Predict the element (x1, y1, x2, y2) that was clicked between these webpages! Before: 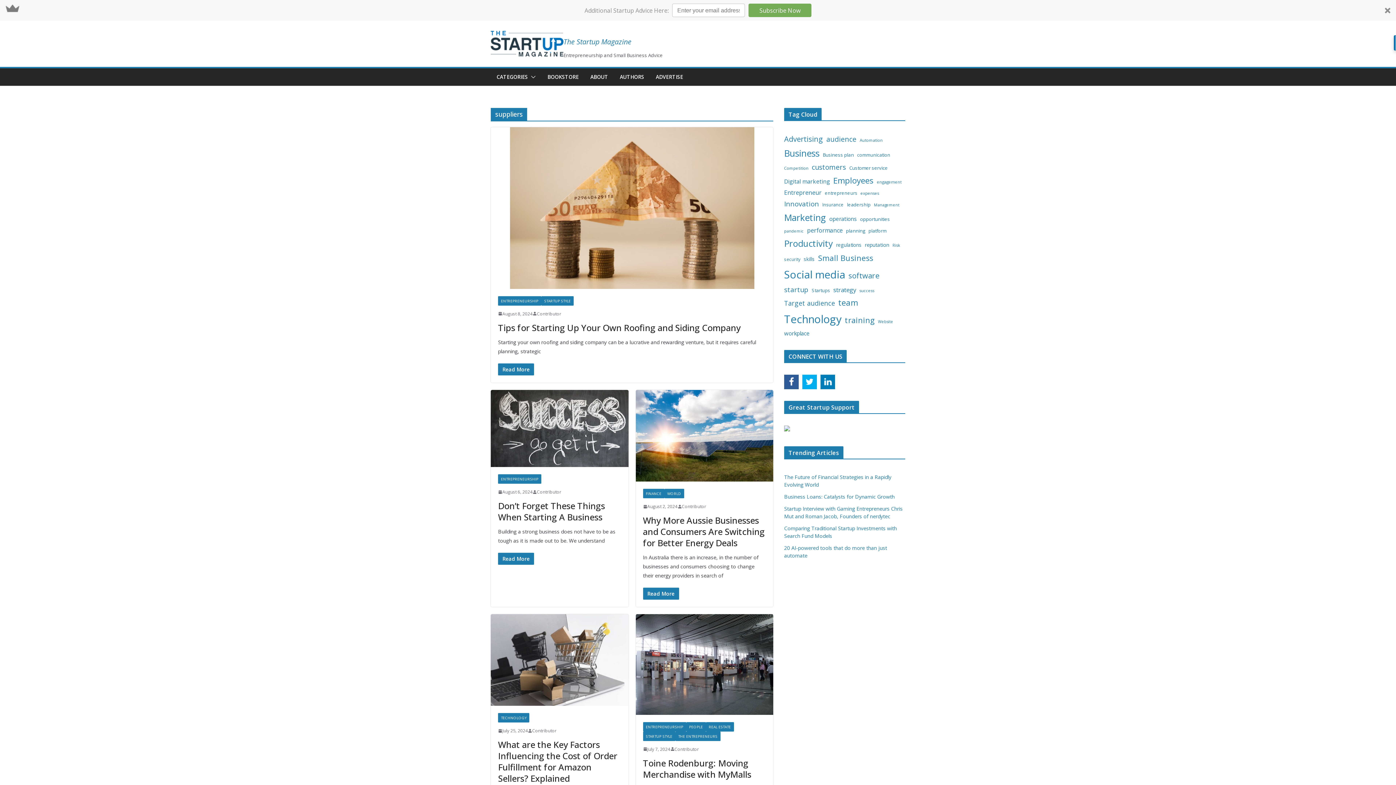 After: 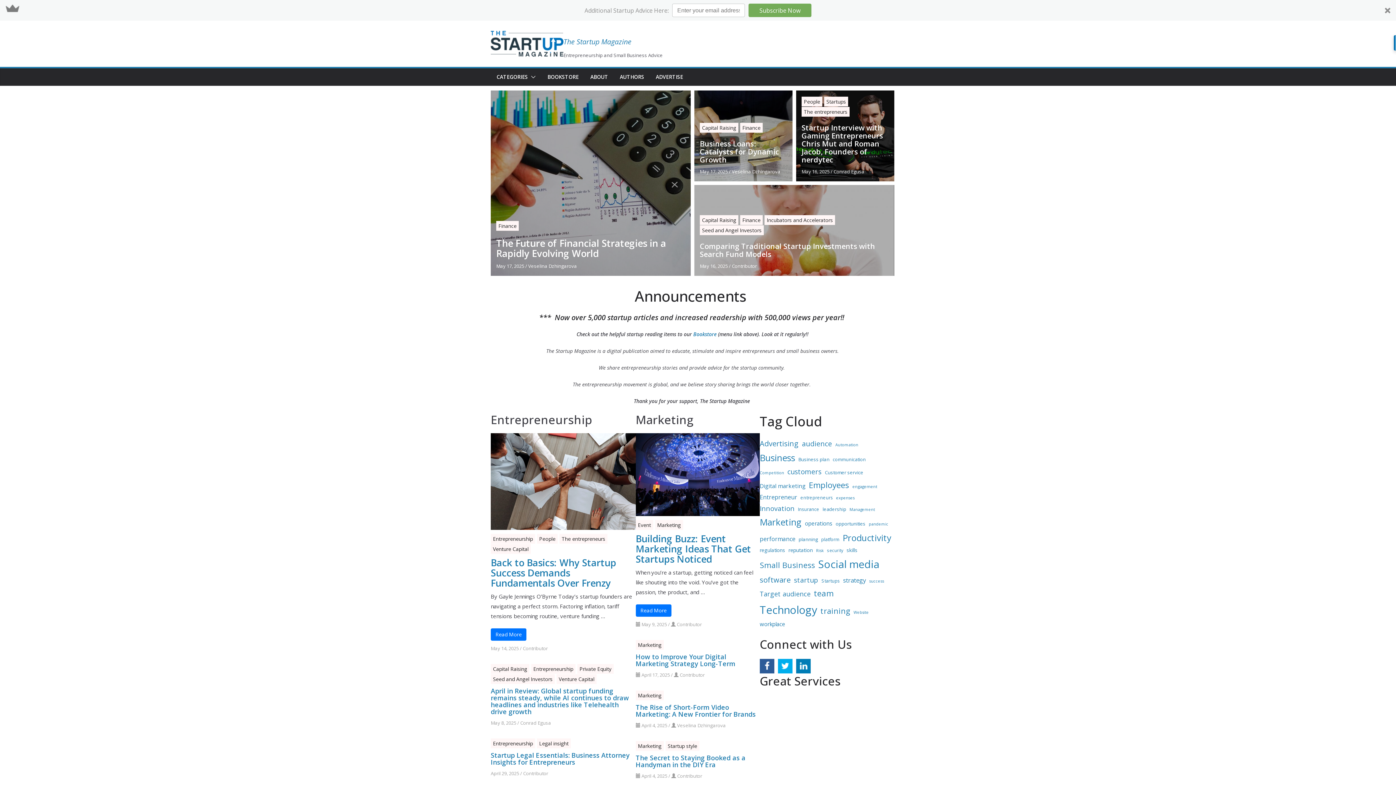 Action: bbox: (490, 30, 563, 56)